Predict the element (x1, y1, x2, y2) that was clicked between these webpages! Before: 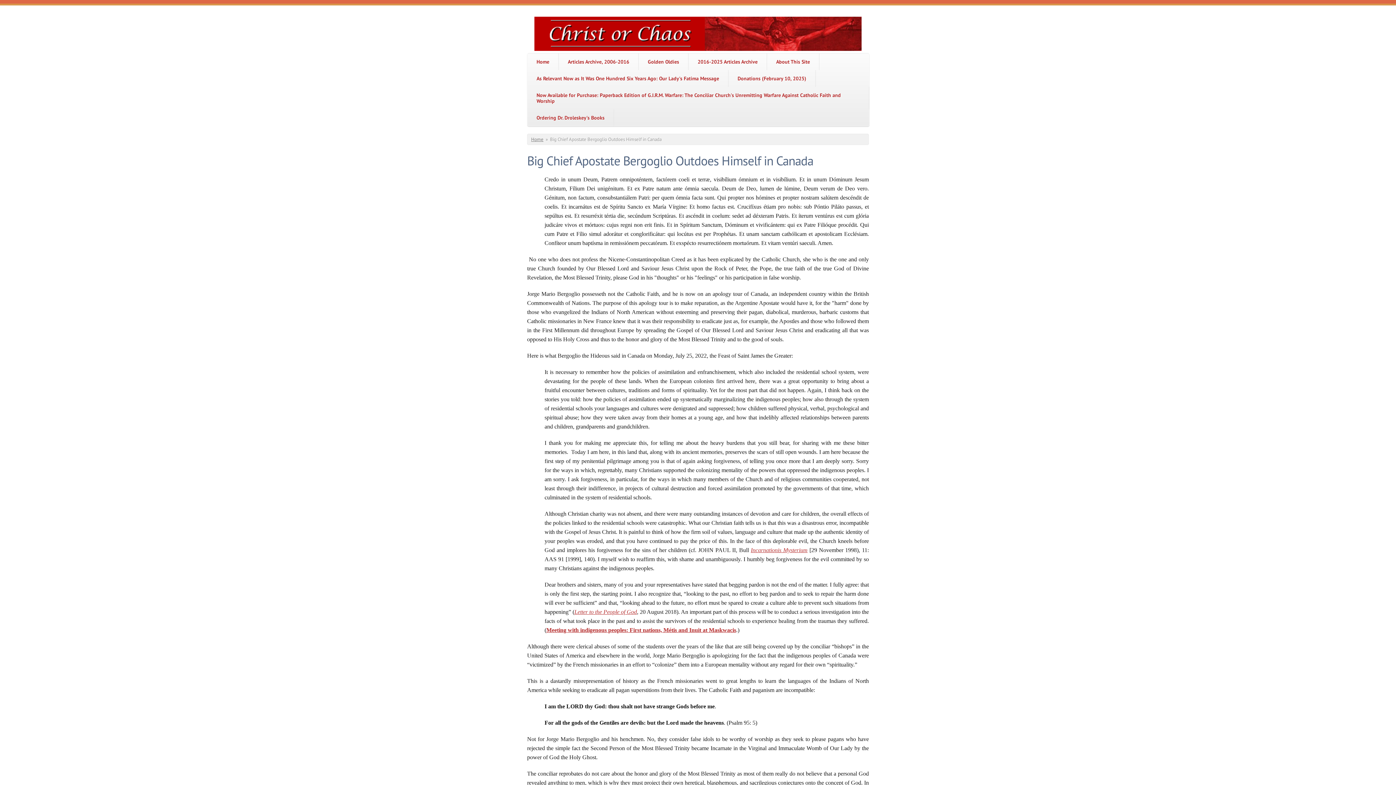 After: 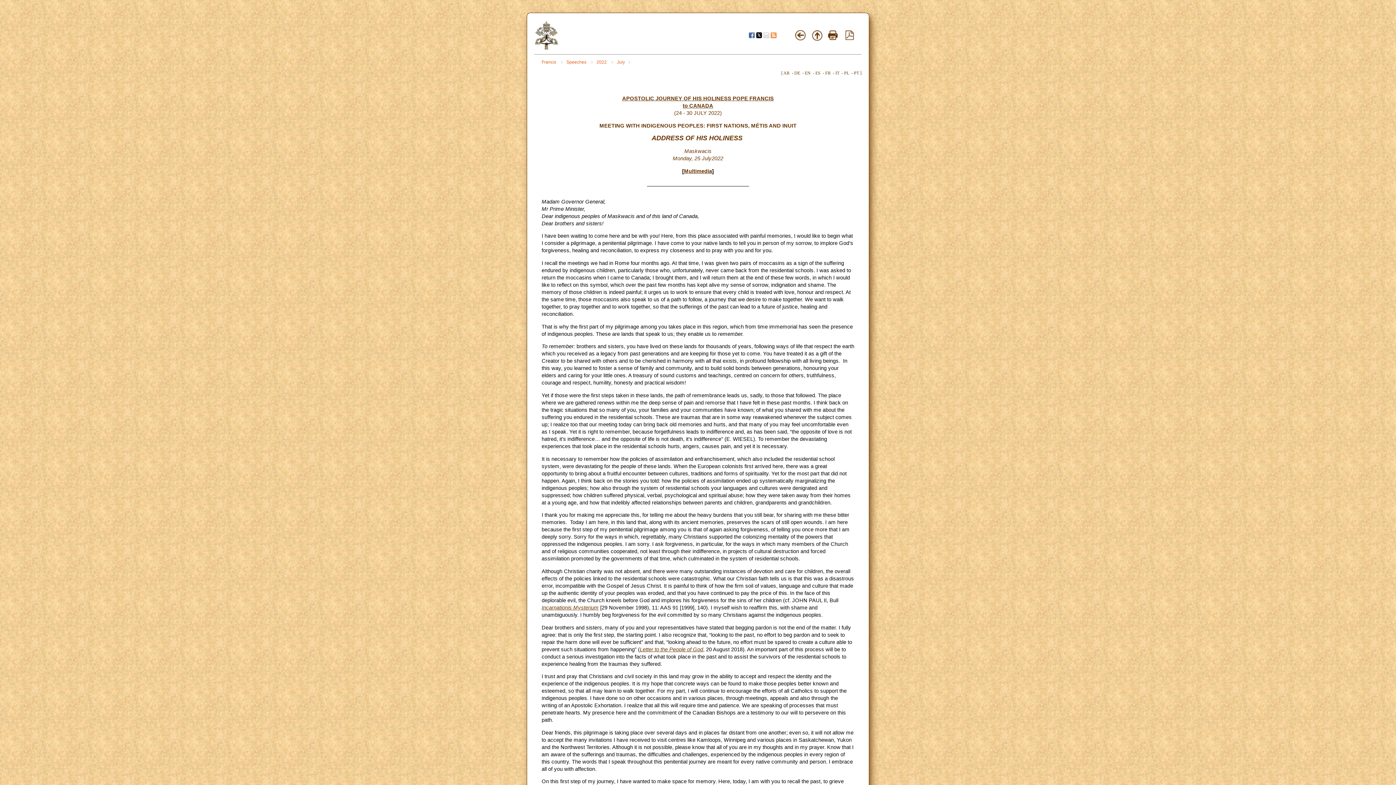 Action: bbox: (546, 627, 736, 633) label: Meeting with indigenous peoples: First nations, Métis and Inuit at Maskwacis